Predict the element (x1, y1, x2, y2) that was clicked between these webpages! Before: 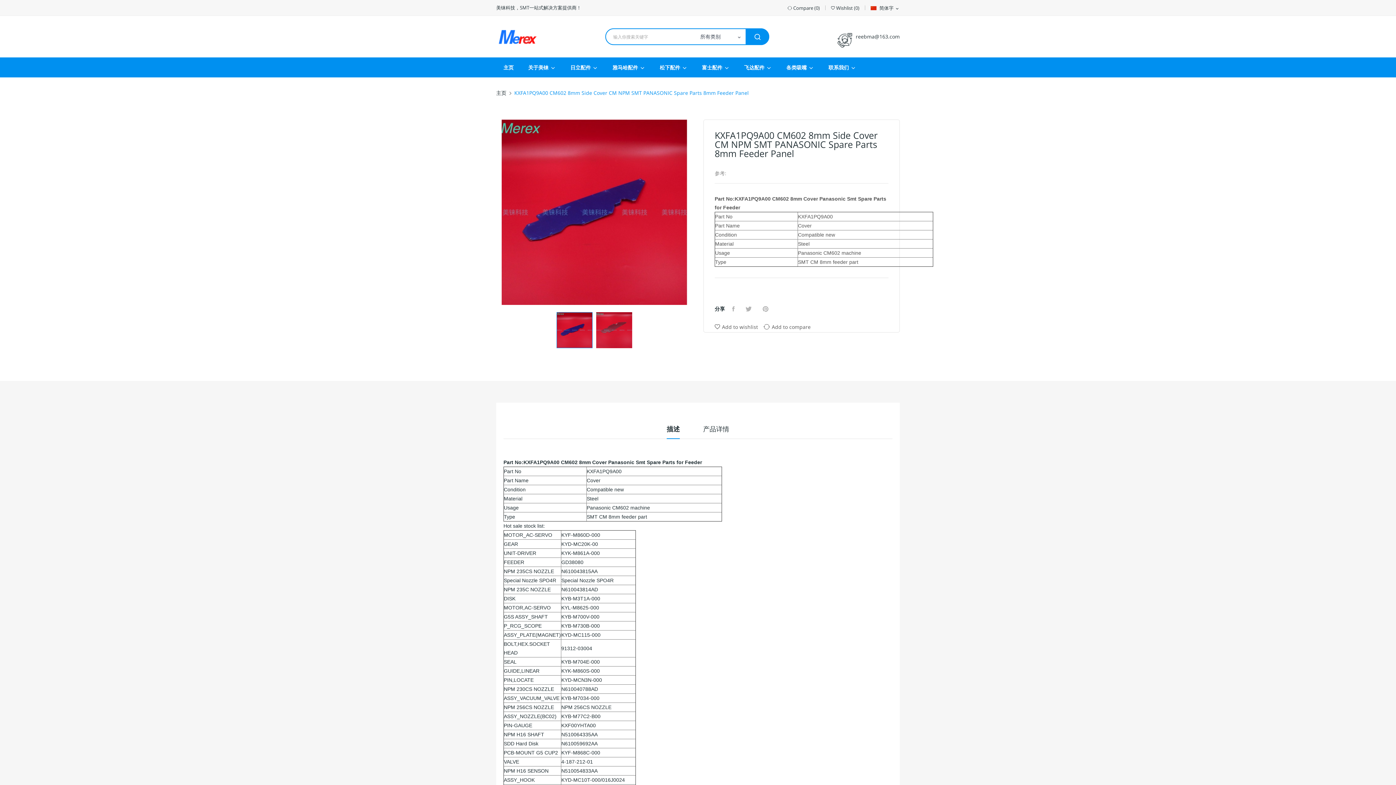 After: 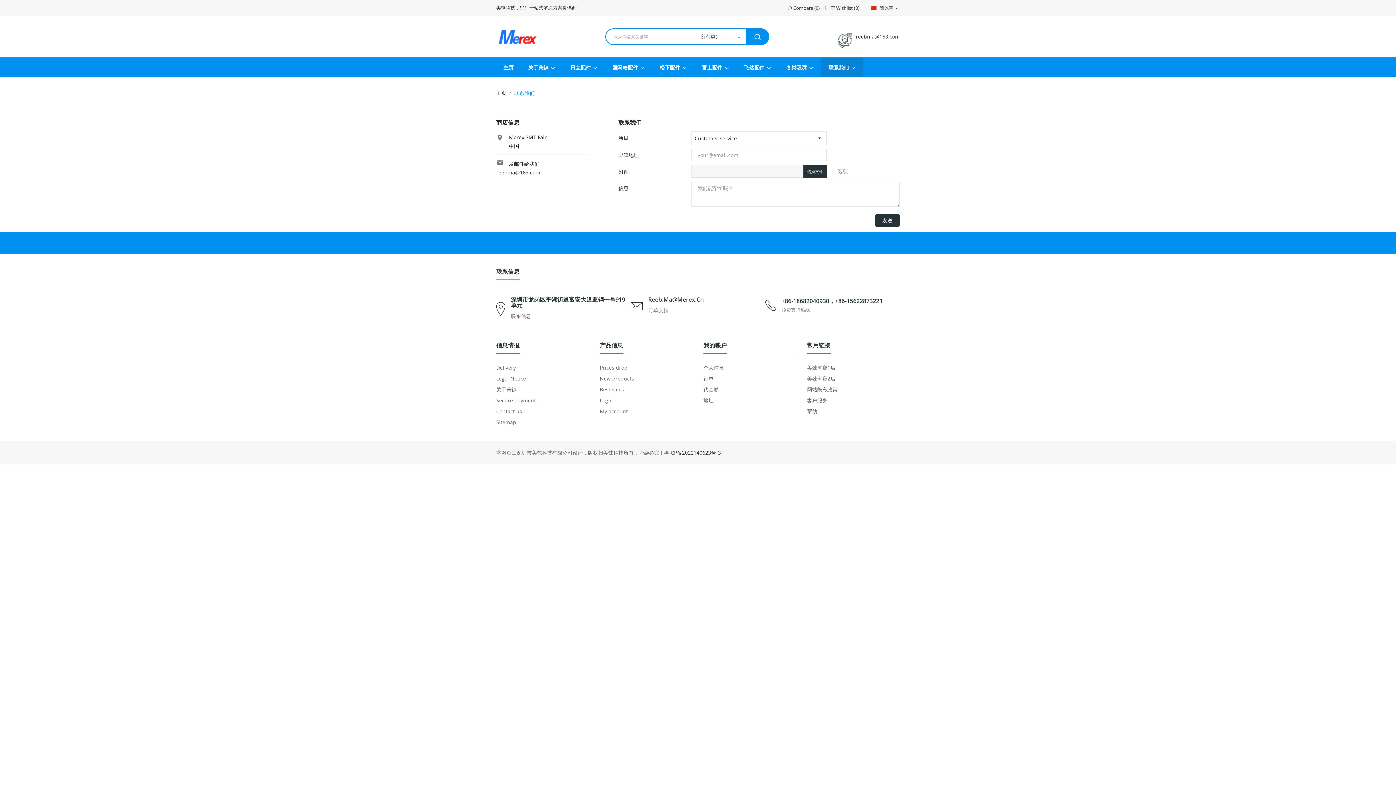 Action: label: 联系我们  bbox: (821, 57, 863, 77)